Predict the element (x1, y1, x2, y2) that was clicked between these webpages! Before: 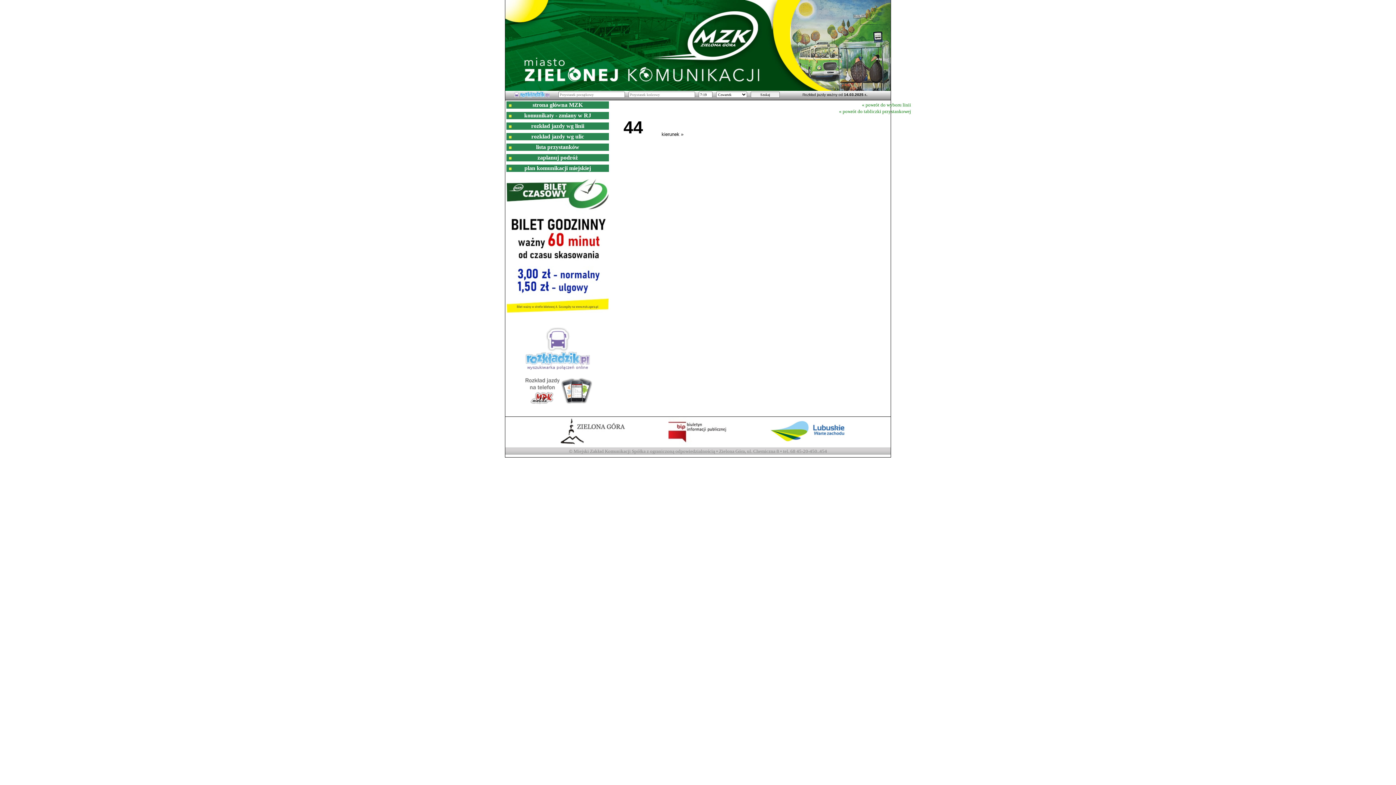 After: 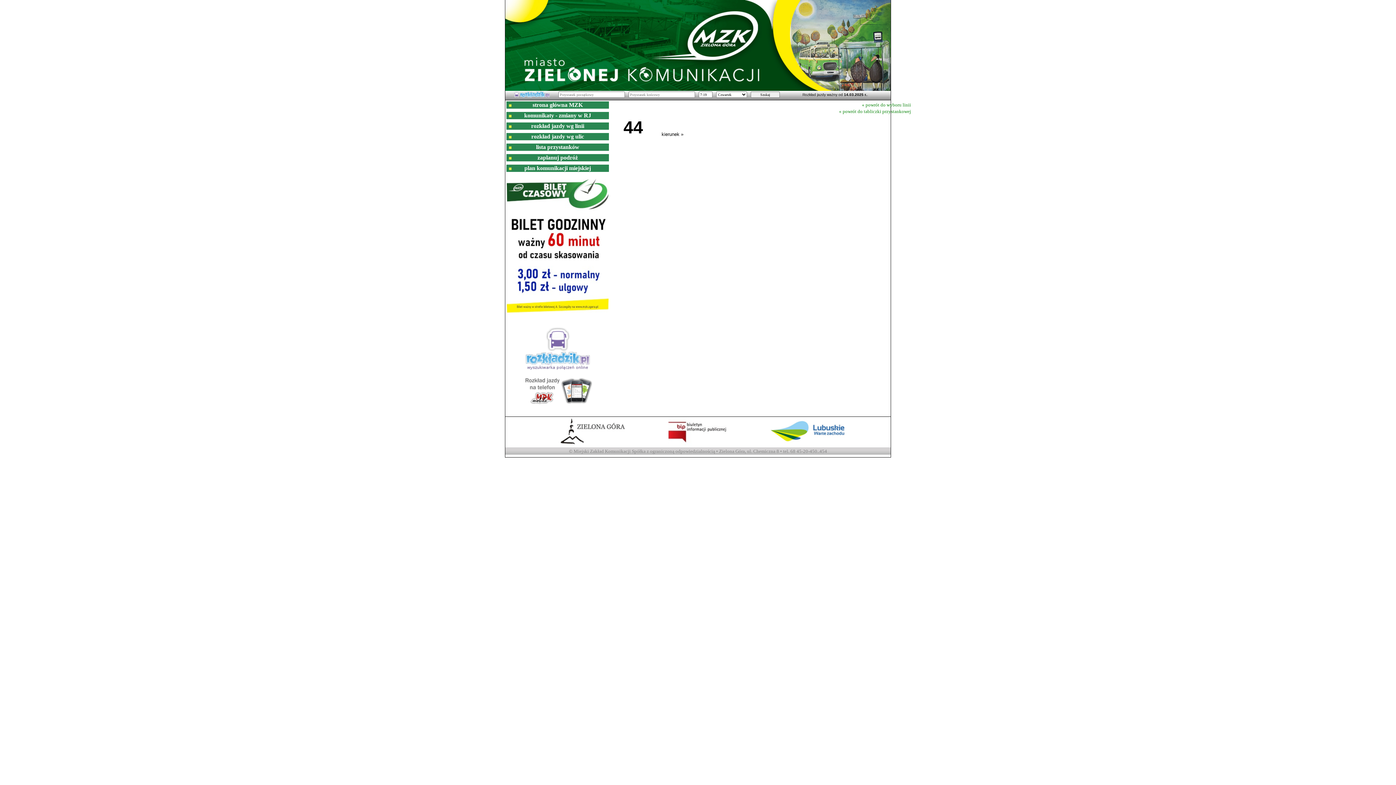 Action: label: komunikaty - zmiany w RJ bbox: (524, 112, 591, 118)